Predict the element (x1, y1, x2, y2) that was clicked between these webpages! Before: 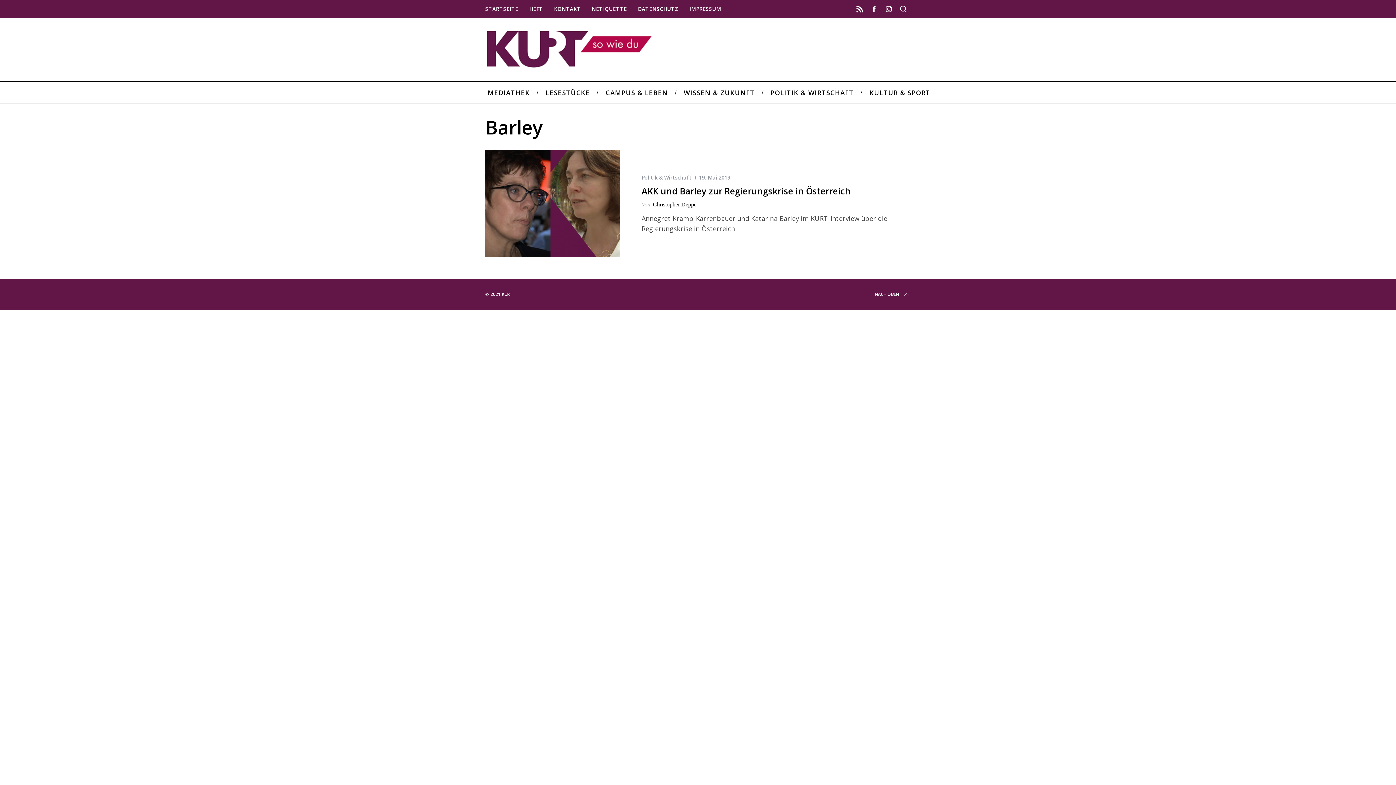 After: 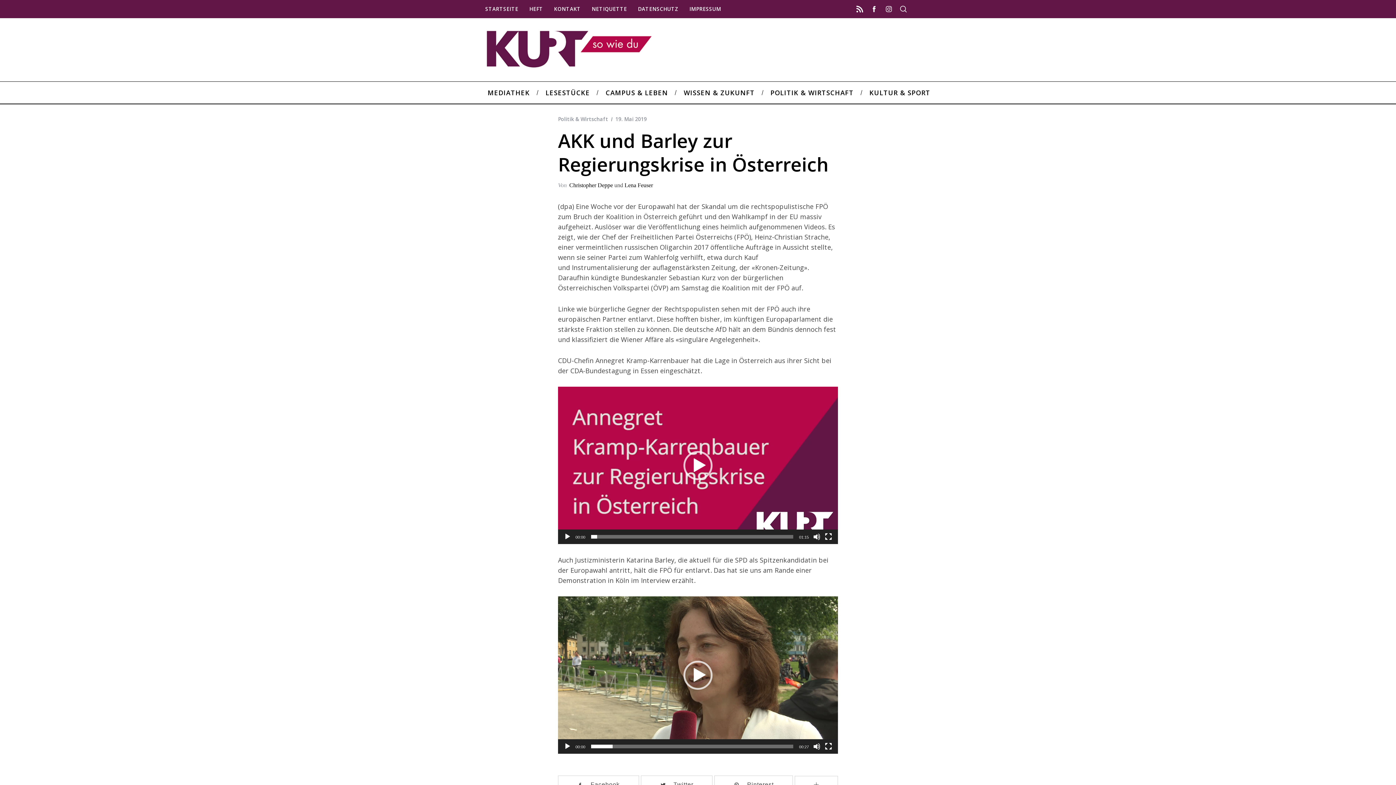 Action: bbox: (641, 184, 850, 196) label: AKK und Barley zur Regierungskrise in Österreich